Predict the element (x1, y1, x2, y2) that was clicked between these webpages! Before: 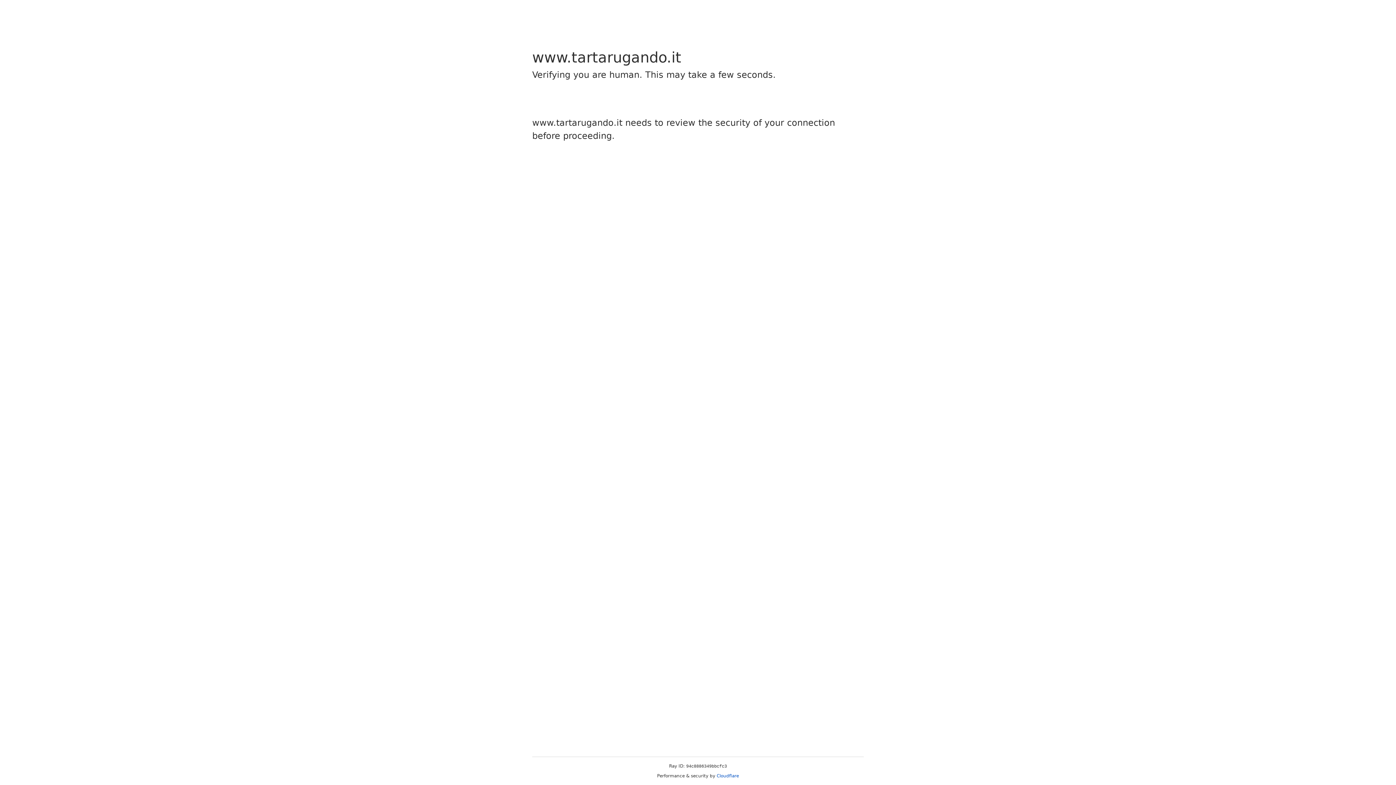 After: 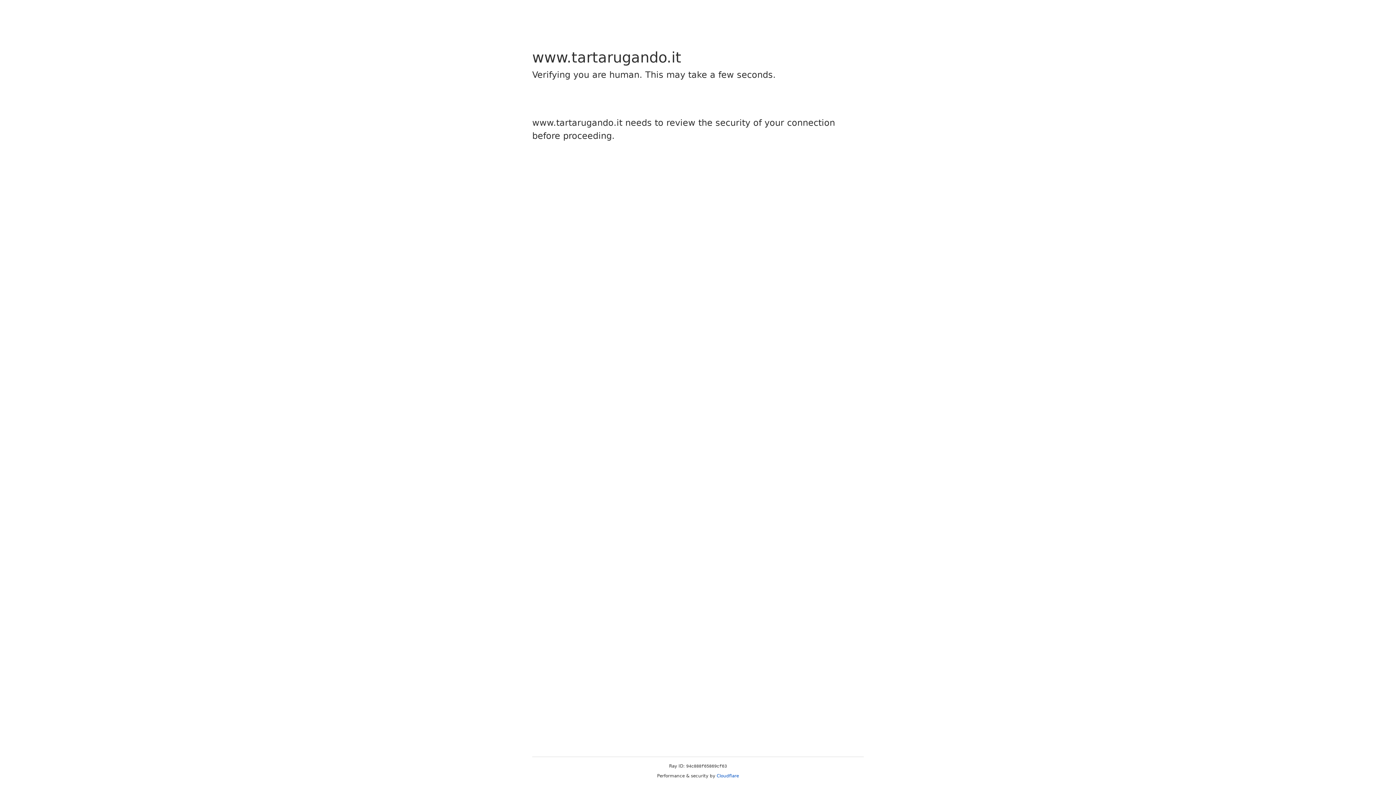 Action: bbox: (716, 773, 739, 778) label: Cloudflare